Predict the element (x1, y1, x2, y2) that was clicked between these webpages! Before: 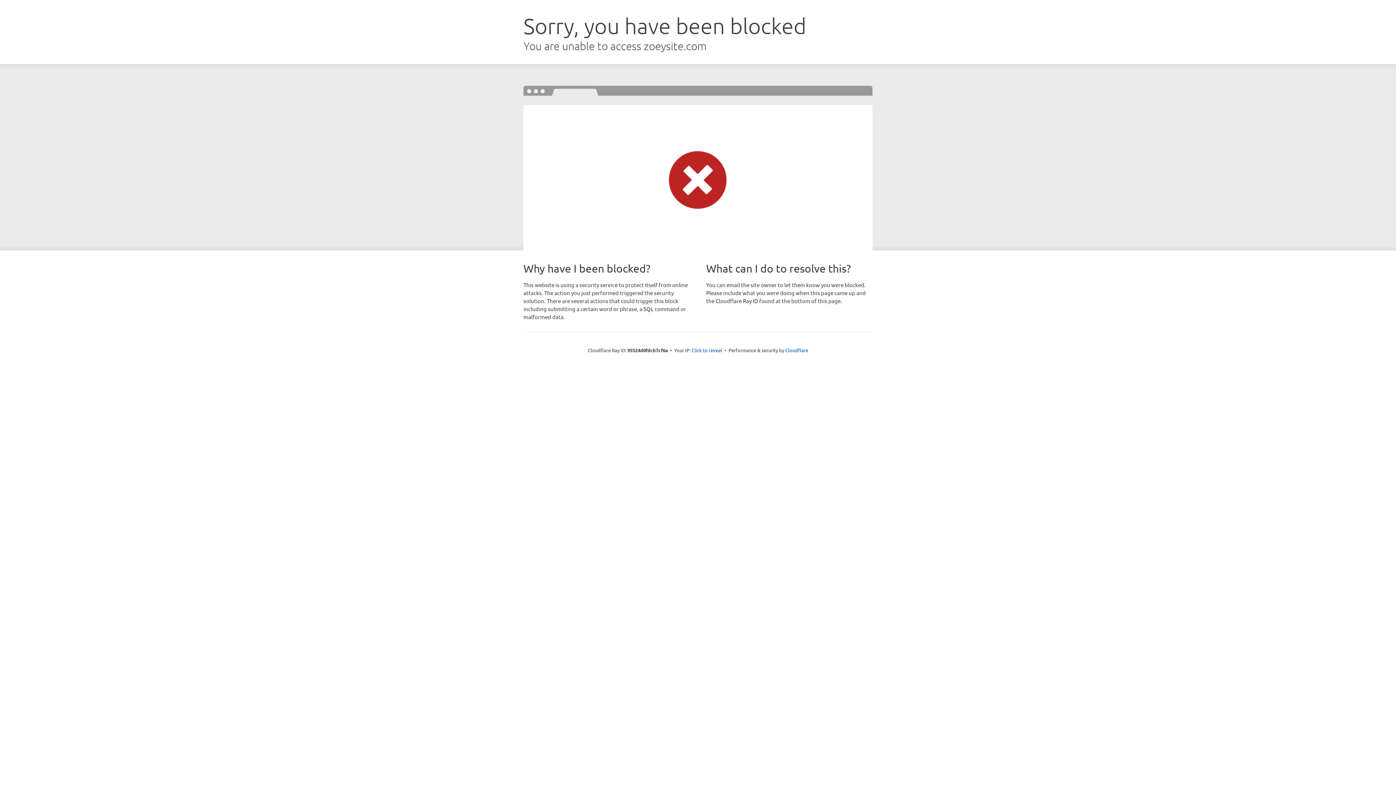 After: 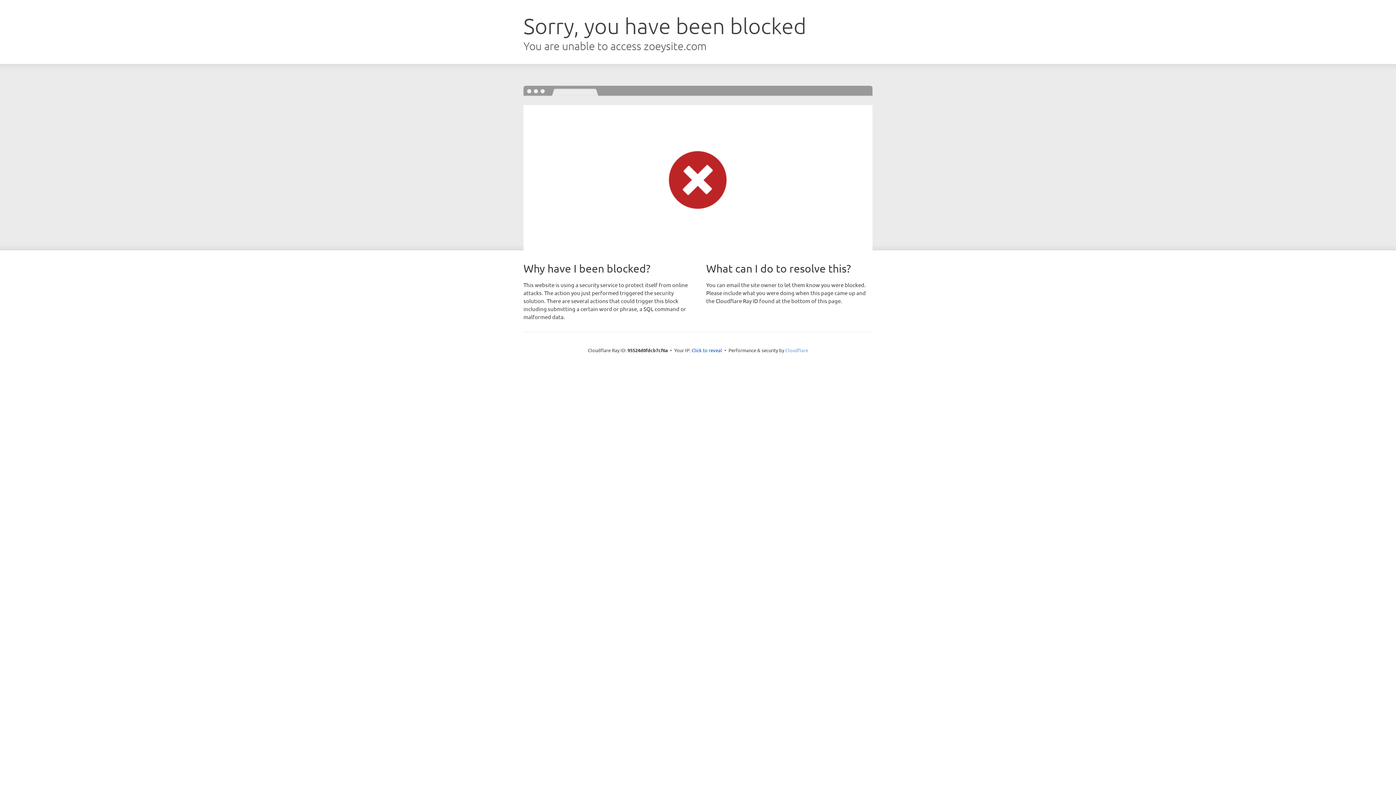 Action: label: Cloudflare bbox: (785, 347, 808, 353)